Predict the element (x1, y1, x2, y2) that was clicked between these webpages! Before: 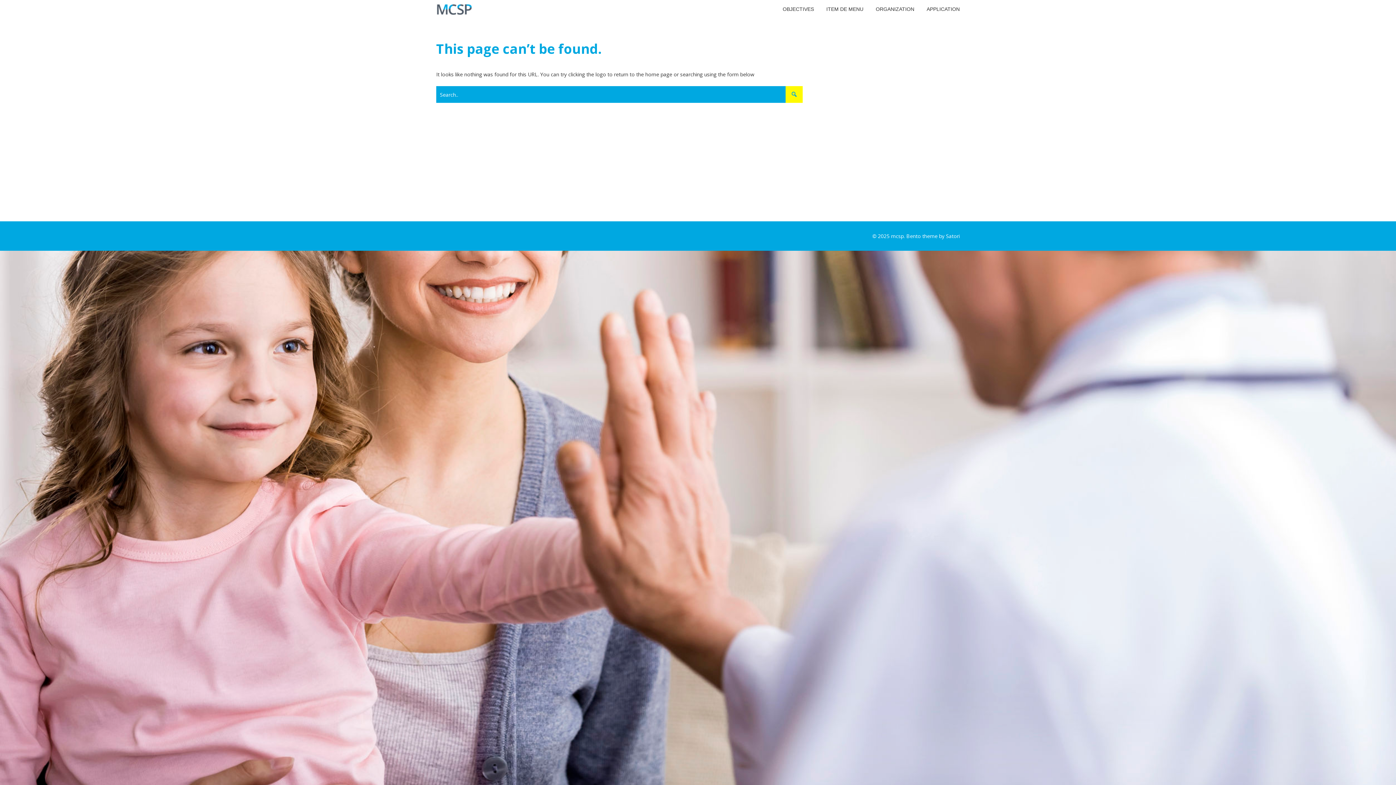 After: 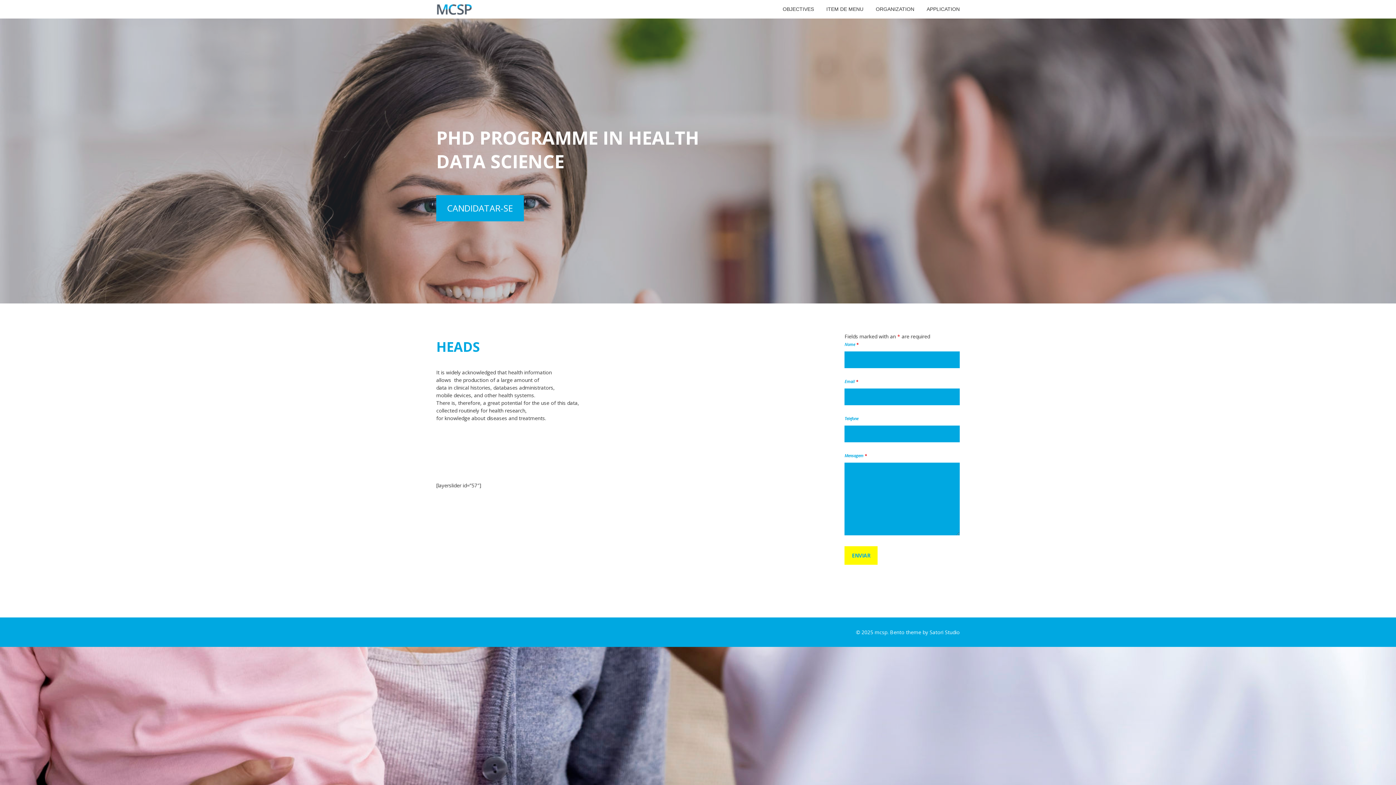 Action: bbox: (436, 3, 472, 14)